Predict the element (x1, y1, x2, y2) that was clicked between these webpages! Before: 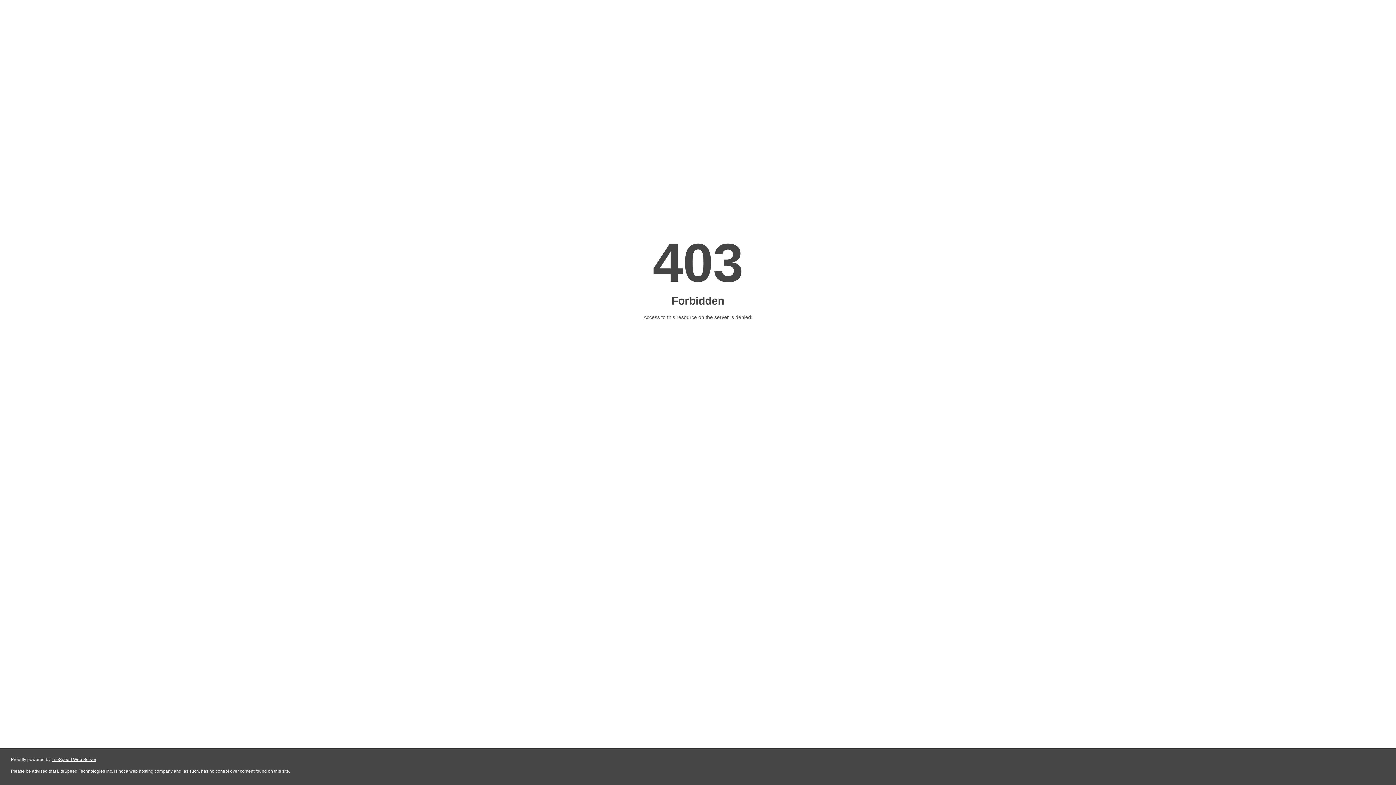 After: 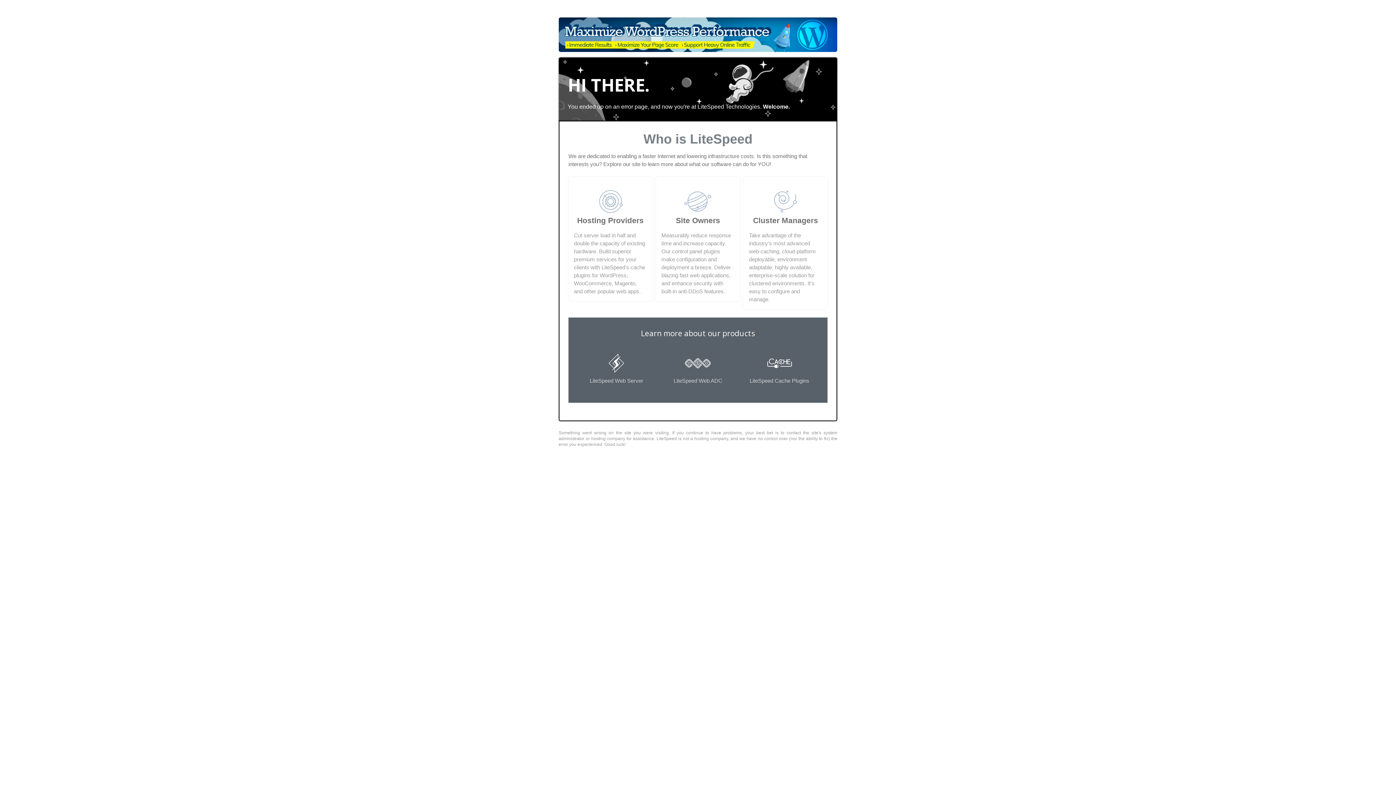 Action: label: LiteSpeed Web Server bbox: (51, 757, 96, 762)